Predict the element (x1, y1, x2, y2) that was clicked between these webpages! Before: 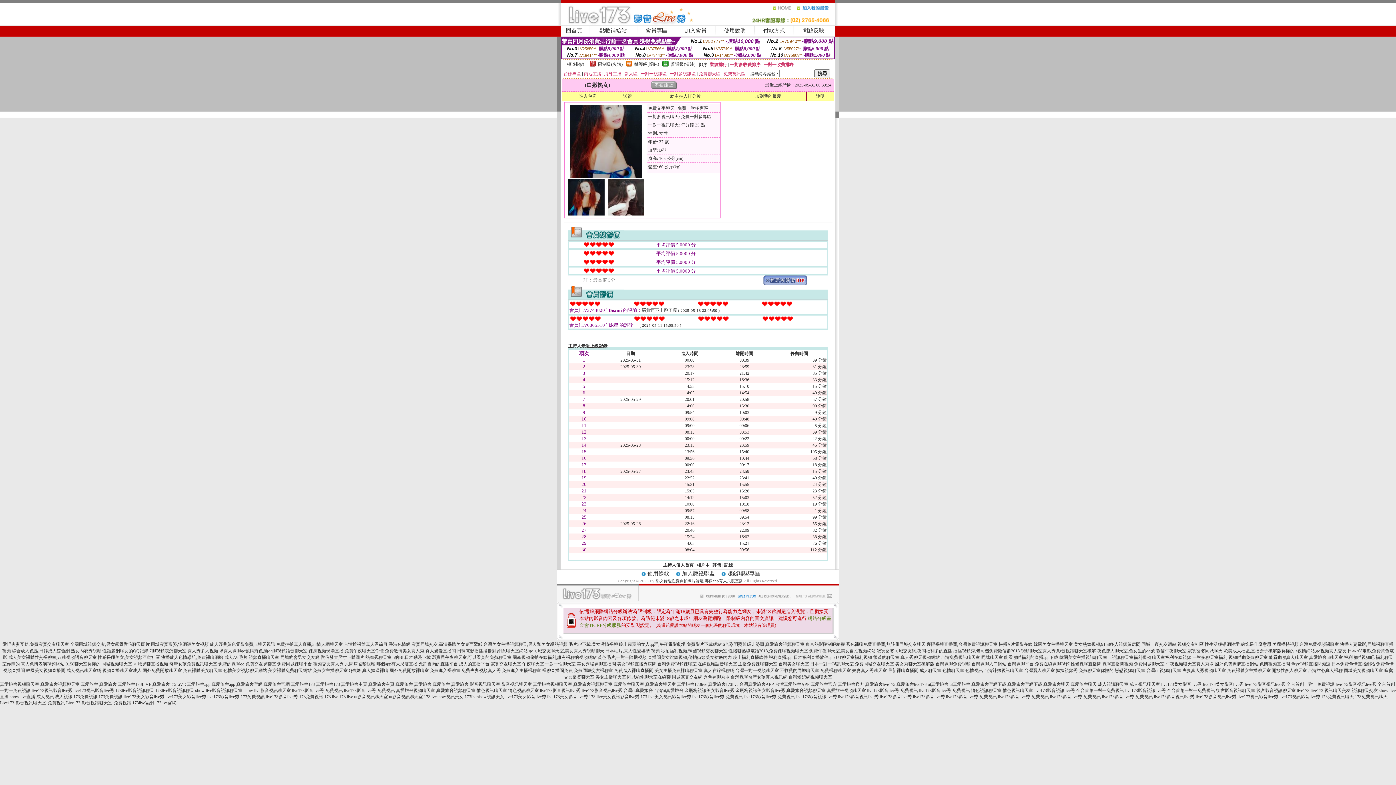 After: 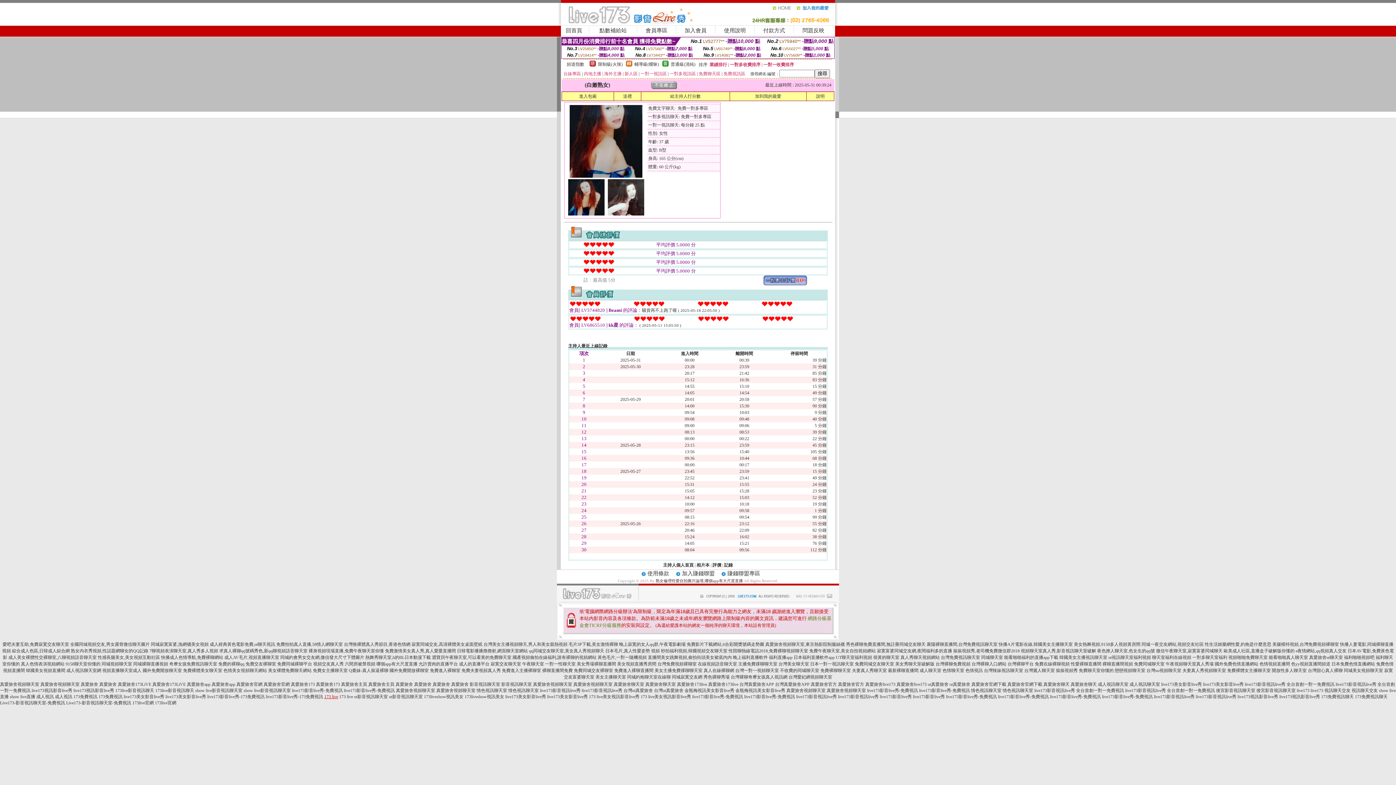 Action: bbox: (324, 694, 338, 699) label: 173 live